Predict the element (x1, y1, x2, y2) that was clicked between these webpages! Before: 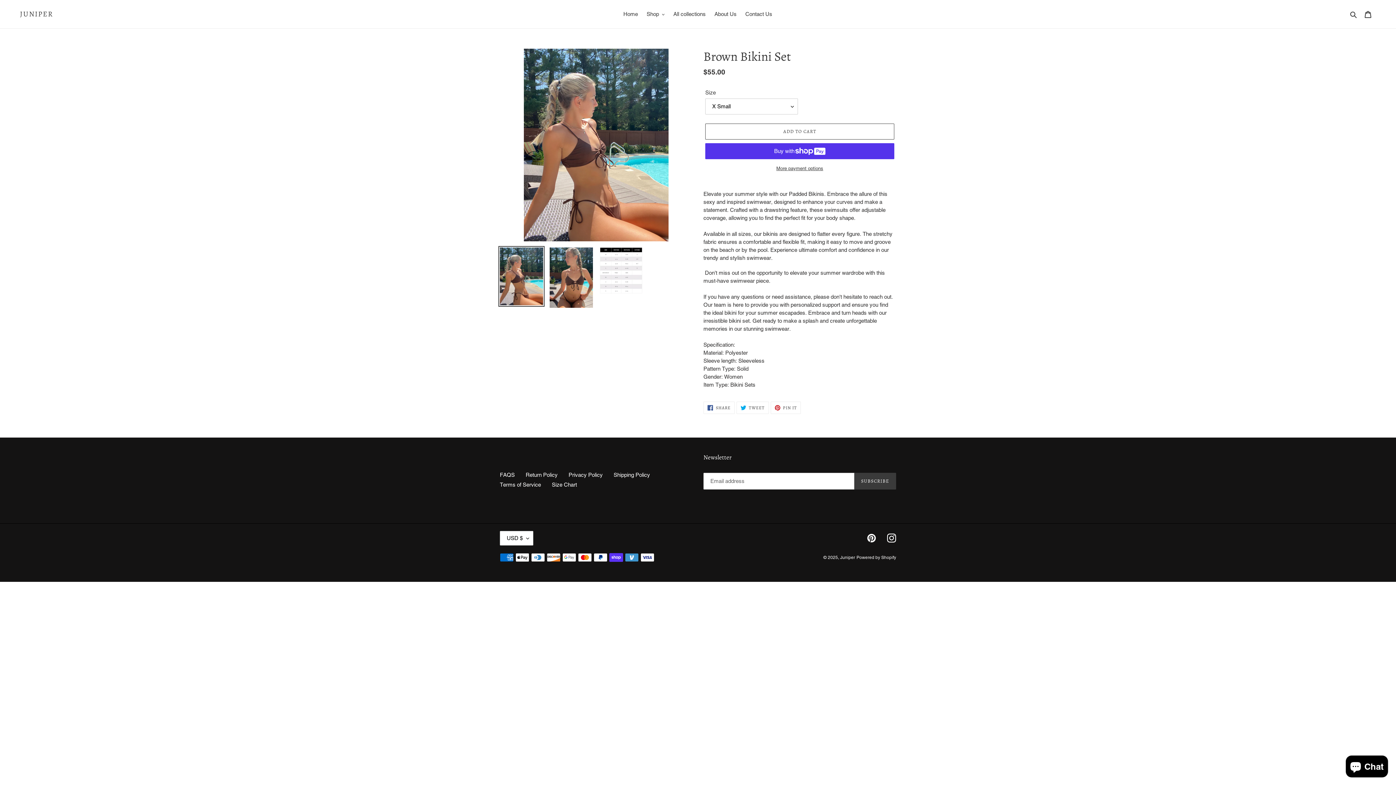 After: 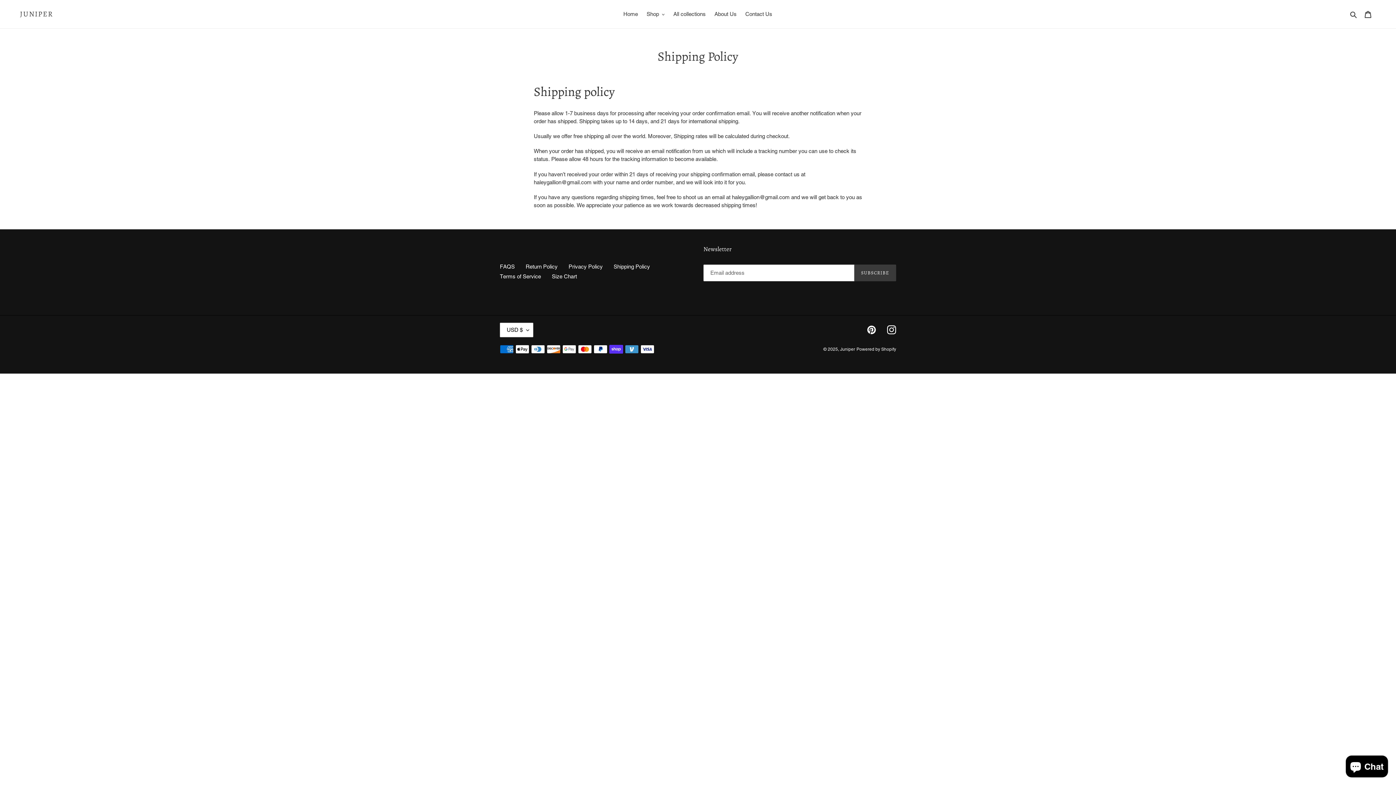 Action: label: Shipping Policy bbox: (613, 471, 650, 478)